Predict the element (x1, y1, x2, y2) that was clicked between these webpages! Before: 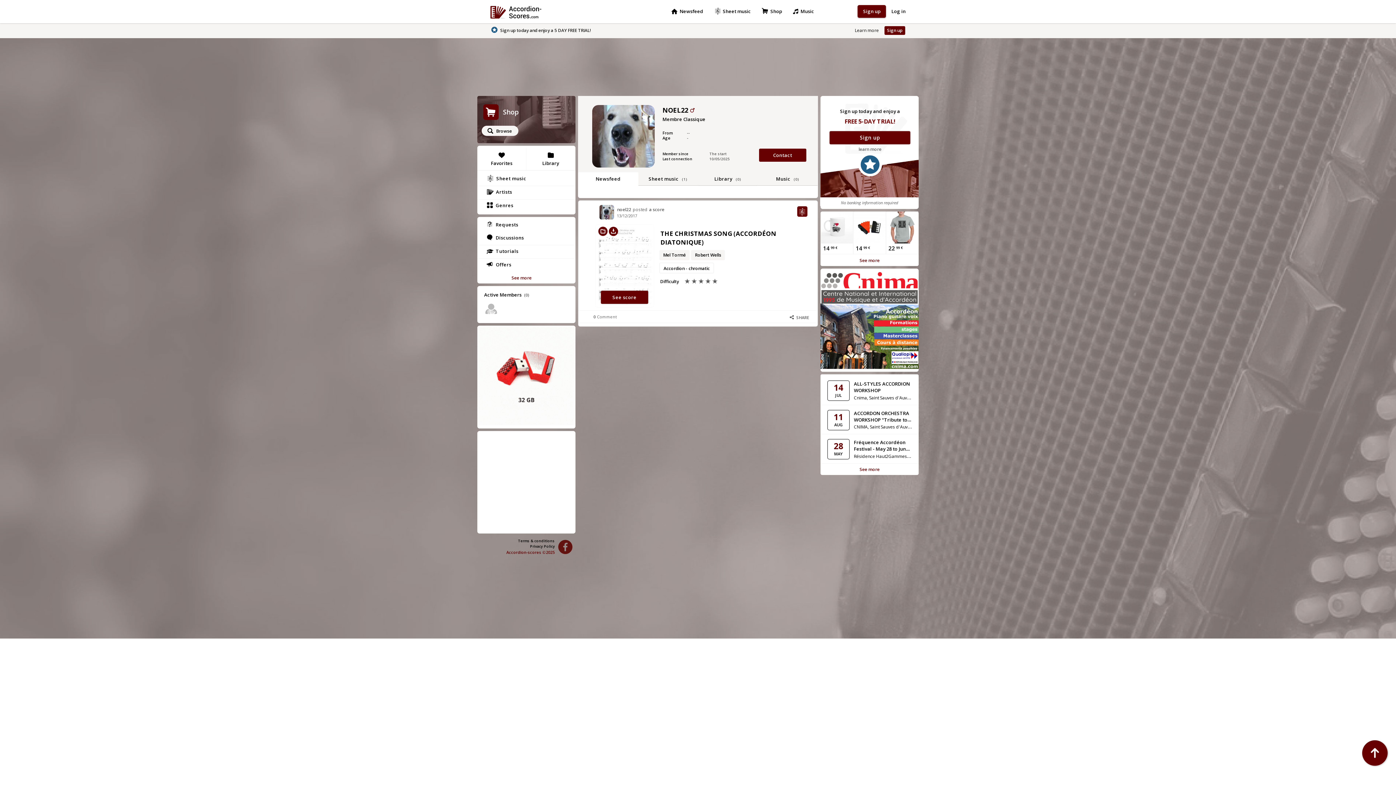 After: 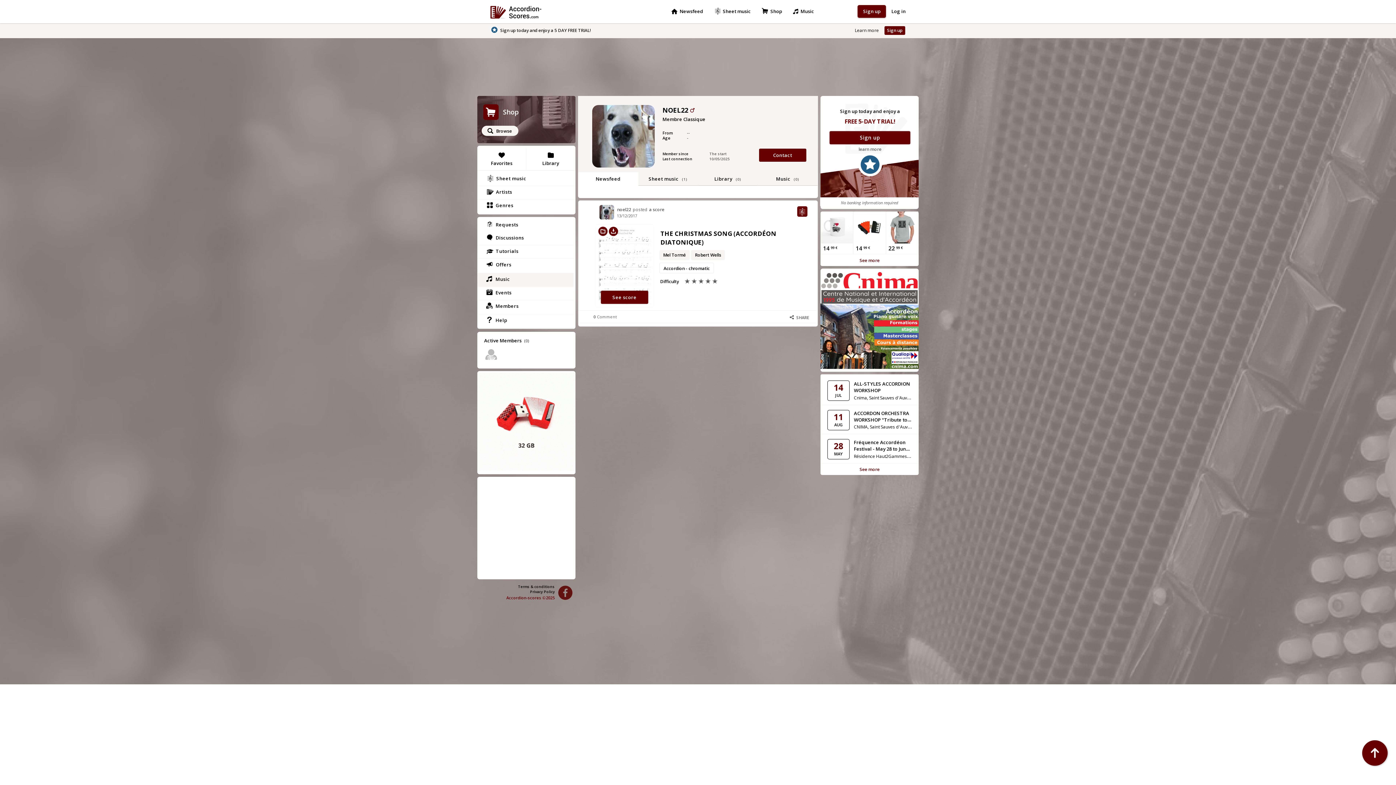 Action: label: See more bbox: (507, 273, 535, 280)